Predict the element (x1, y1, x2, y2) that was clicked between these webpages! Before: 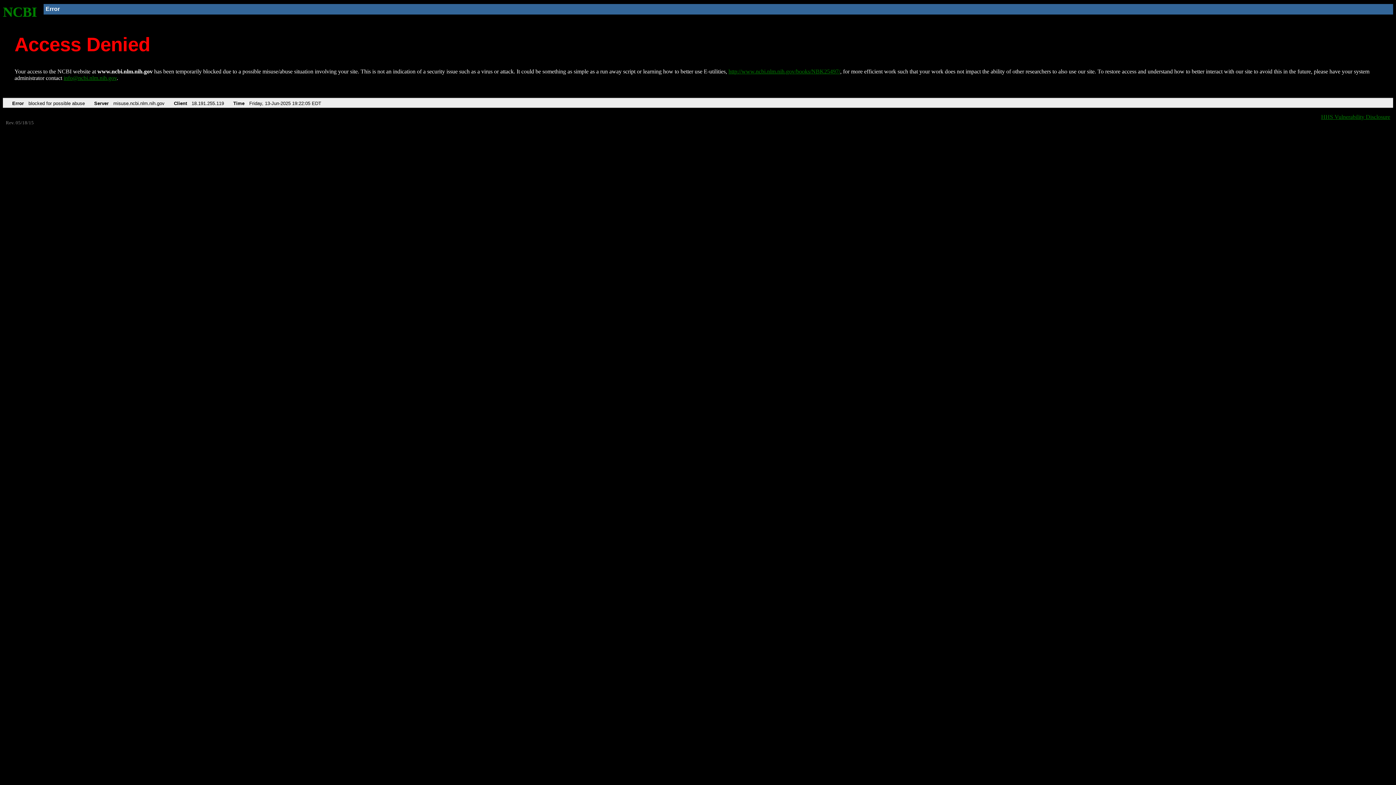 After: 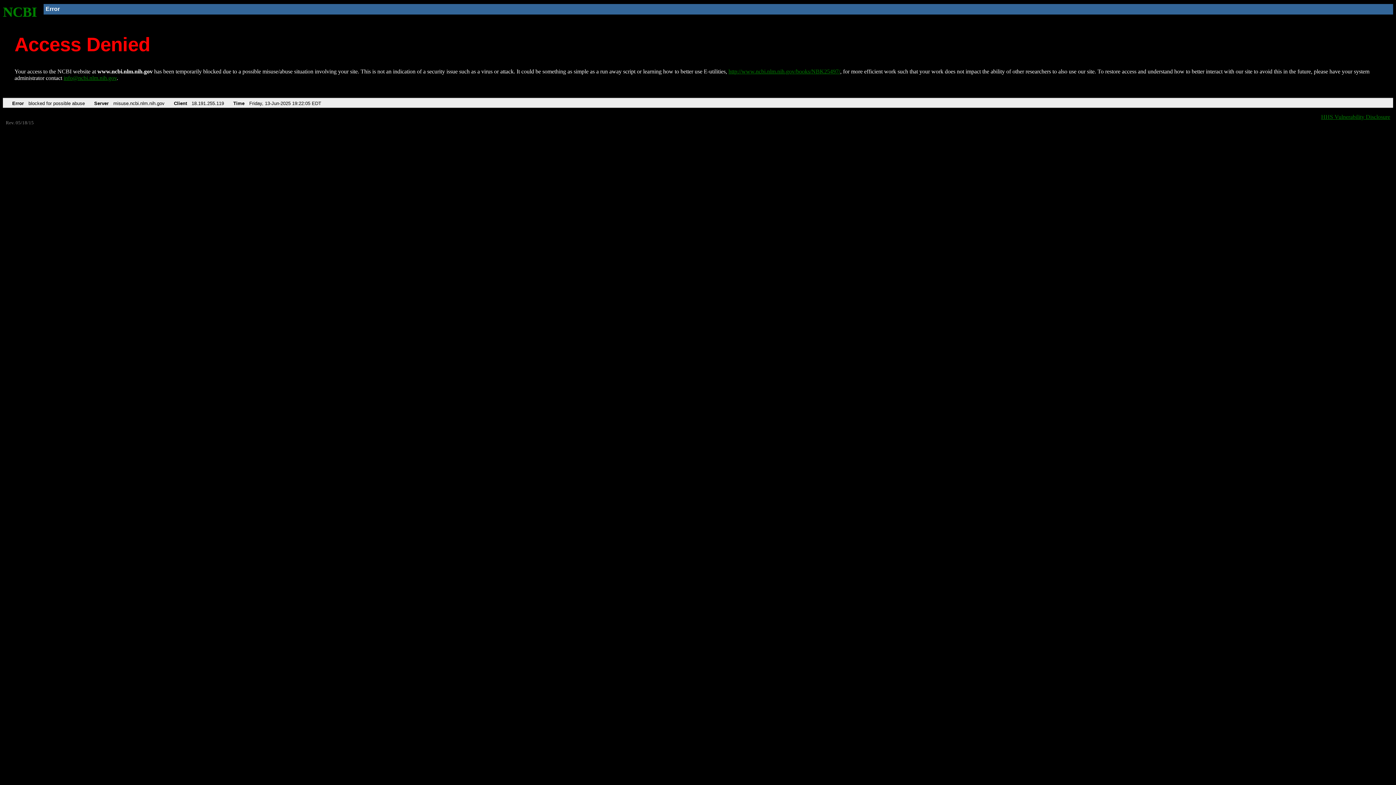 Action: bbox: (63, 75, 116, 81) label: info@ncbi.nlm.nih.gov